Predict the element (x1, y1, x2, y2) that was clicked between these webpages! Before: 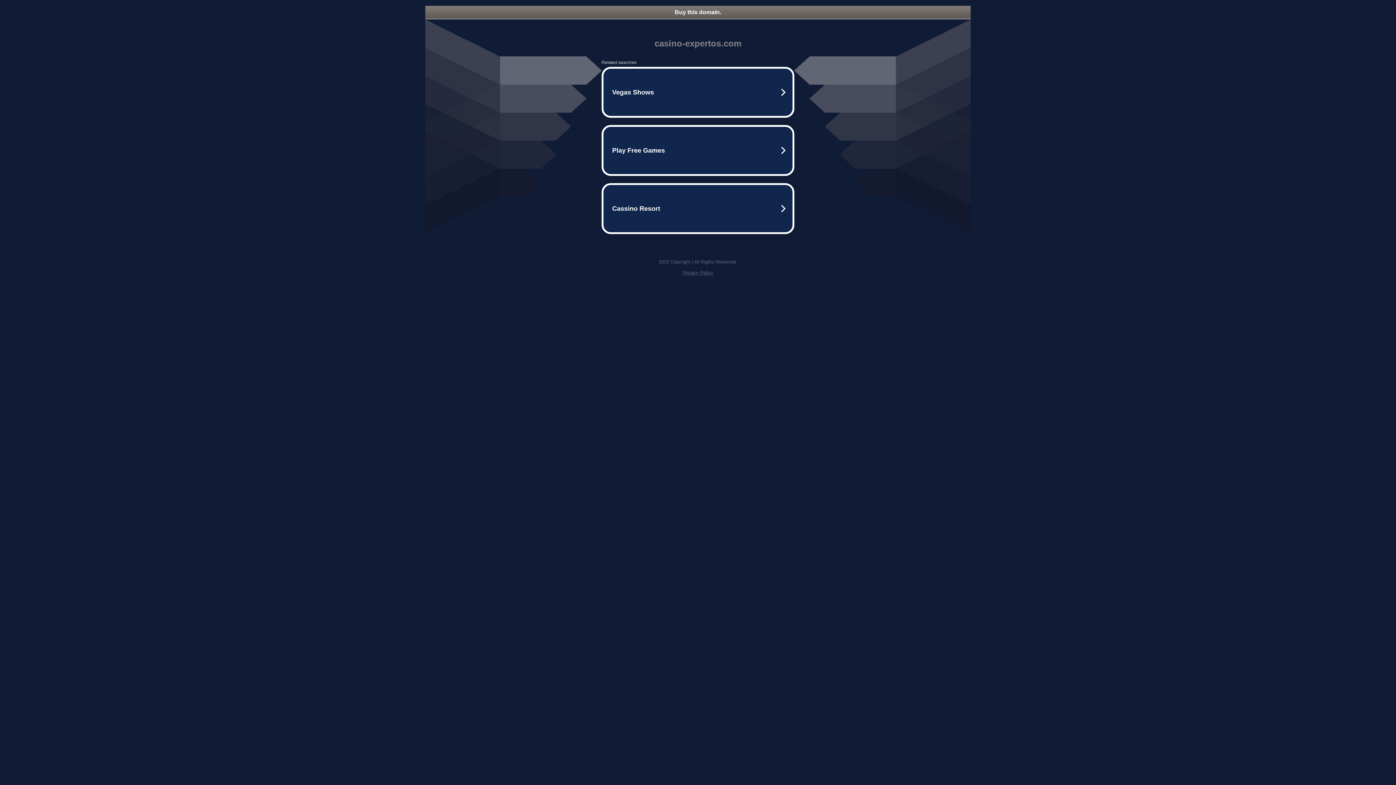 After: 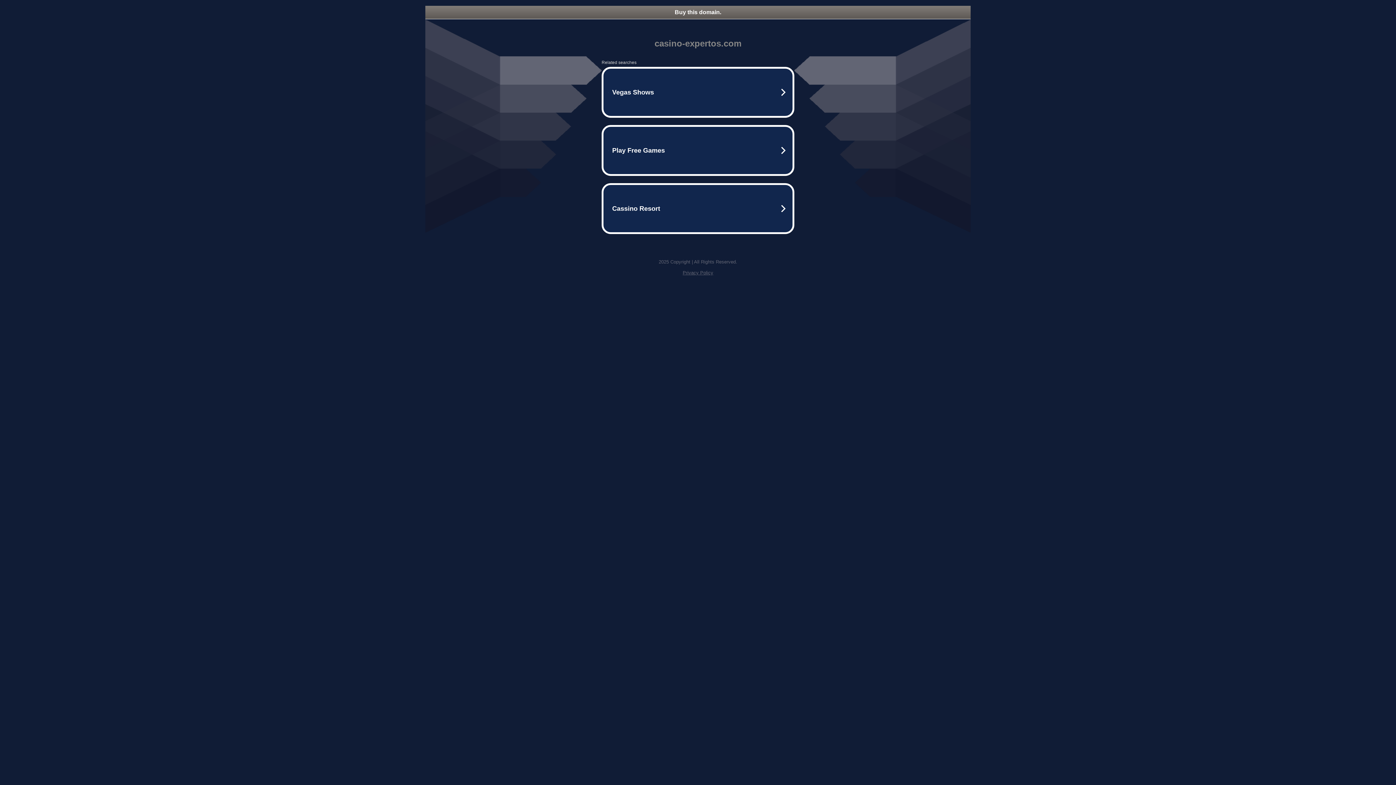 Action: bbox: (682, 270, 713, 275) label: Privacy Policy